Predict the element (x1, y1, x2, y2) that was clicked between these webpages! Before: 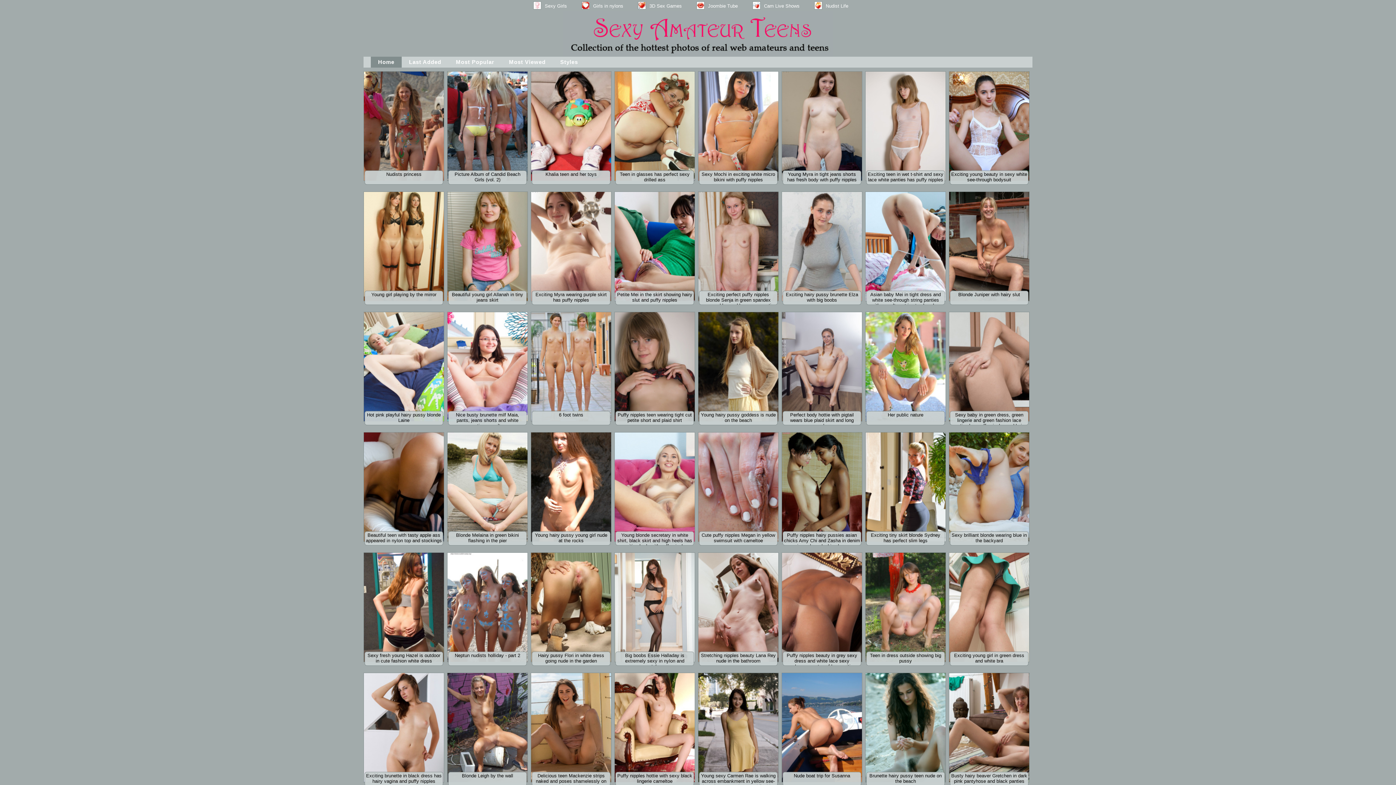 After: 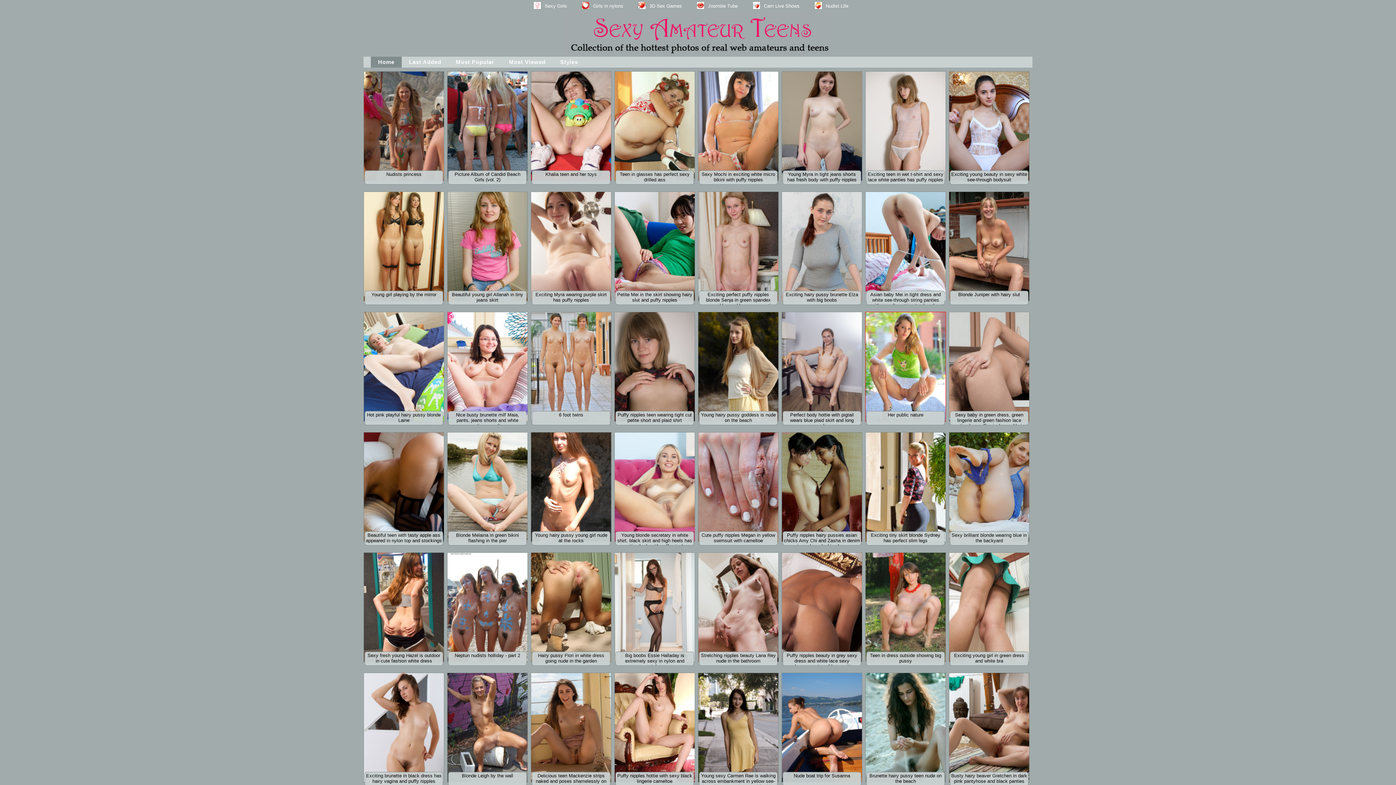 Action: bbox: (865, 312, 948, 421) label: Her public nature